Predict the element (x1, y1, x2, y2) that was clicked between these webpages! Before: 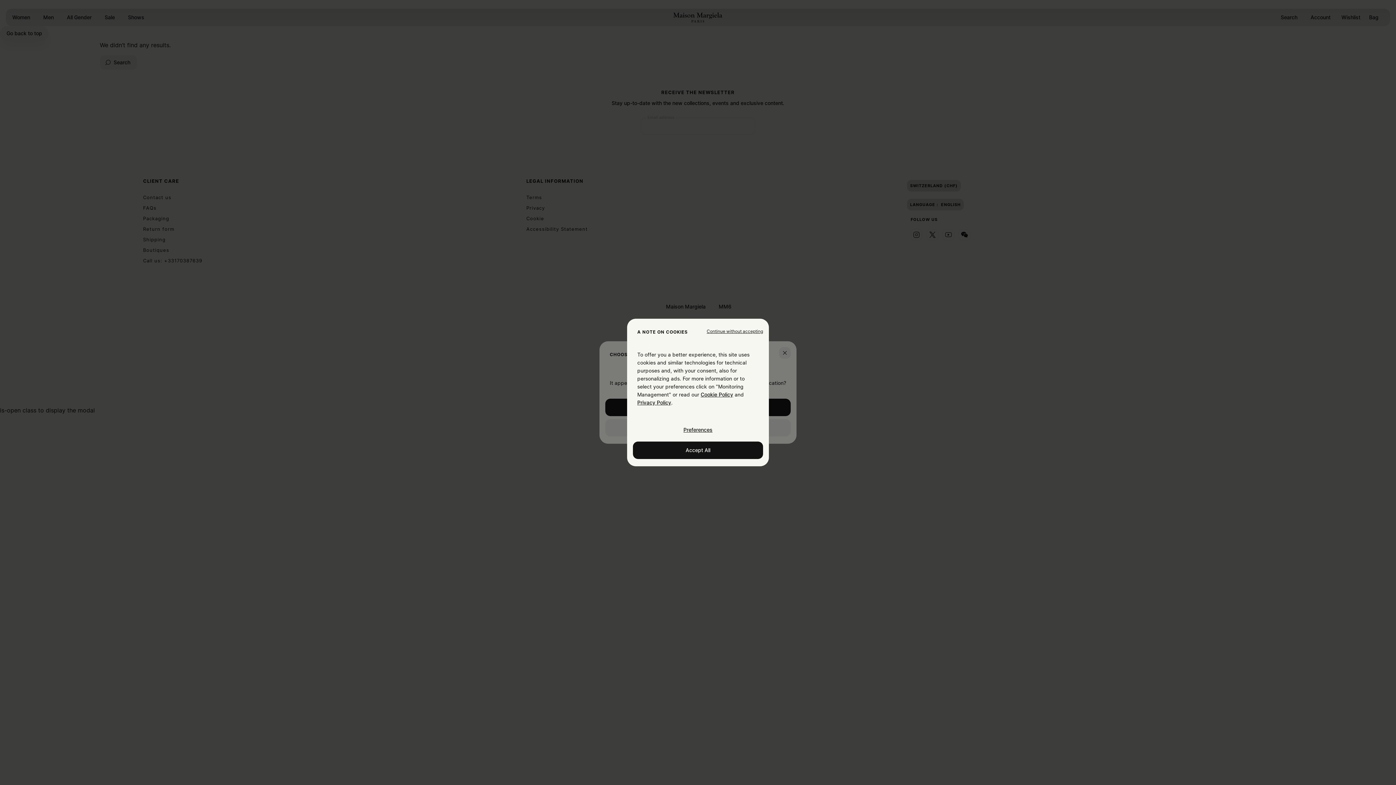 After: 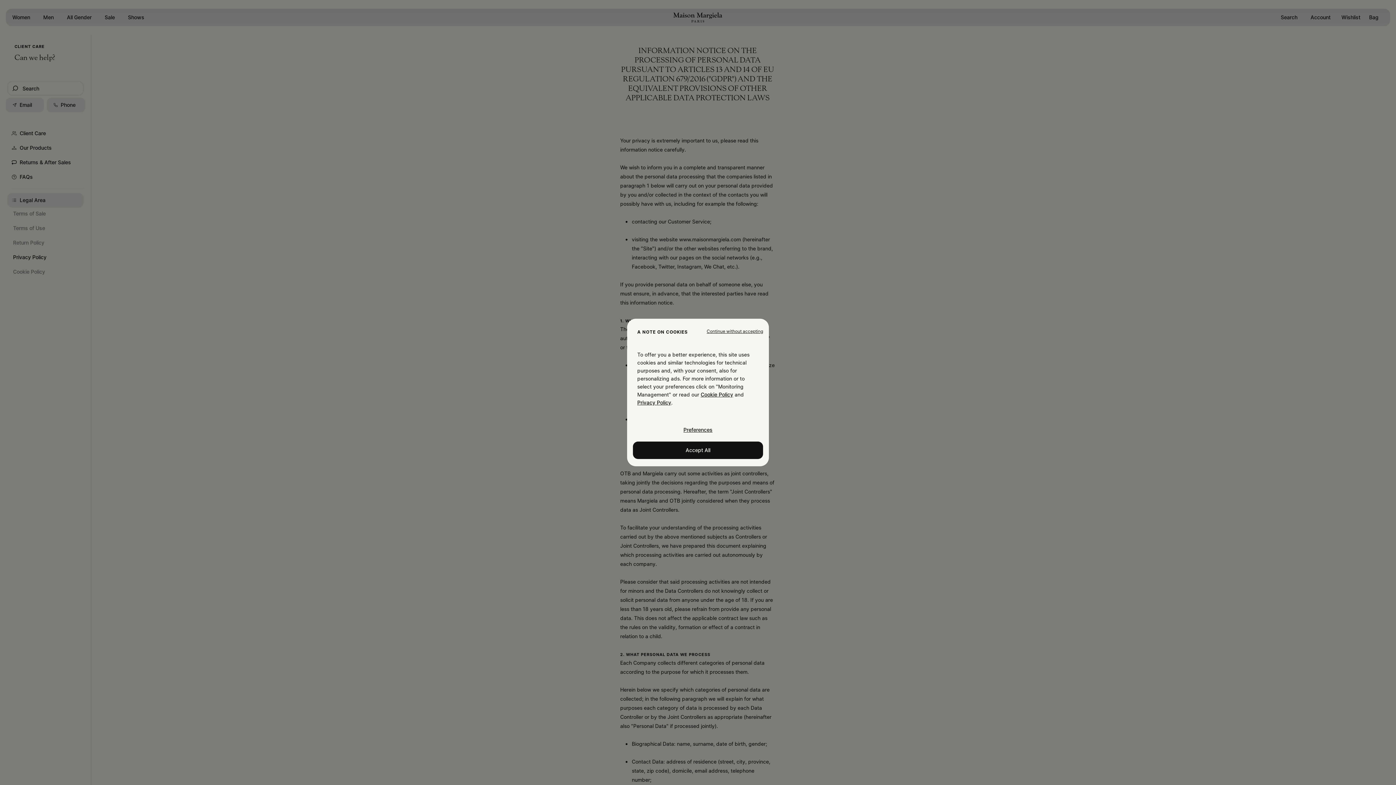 Action: bbox: (637, 399, 671, 405) label: Cookie Policy